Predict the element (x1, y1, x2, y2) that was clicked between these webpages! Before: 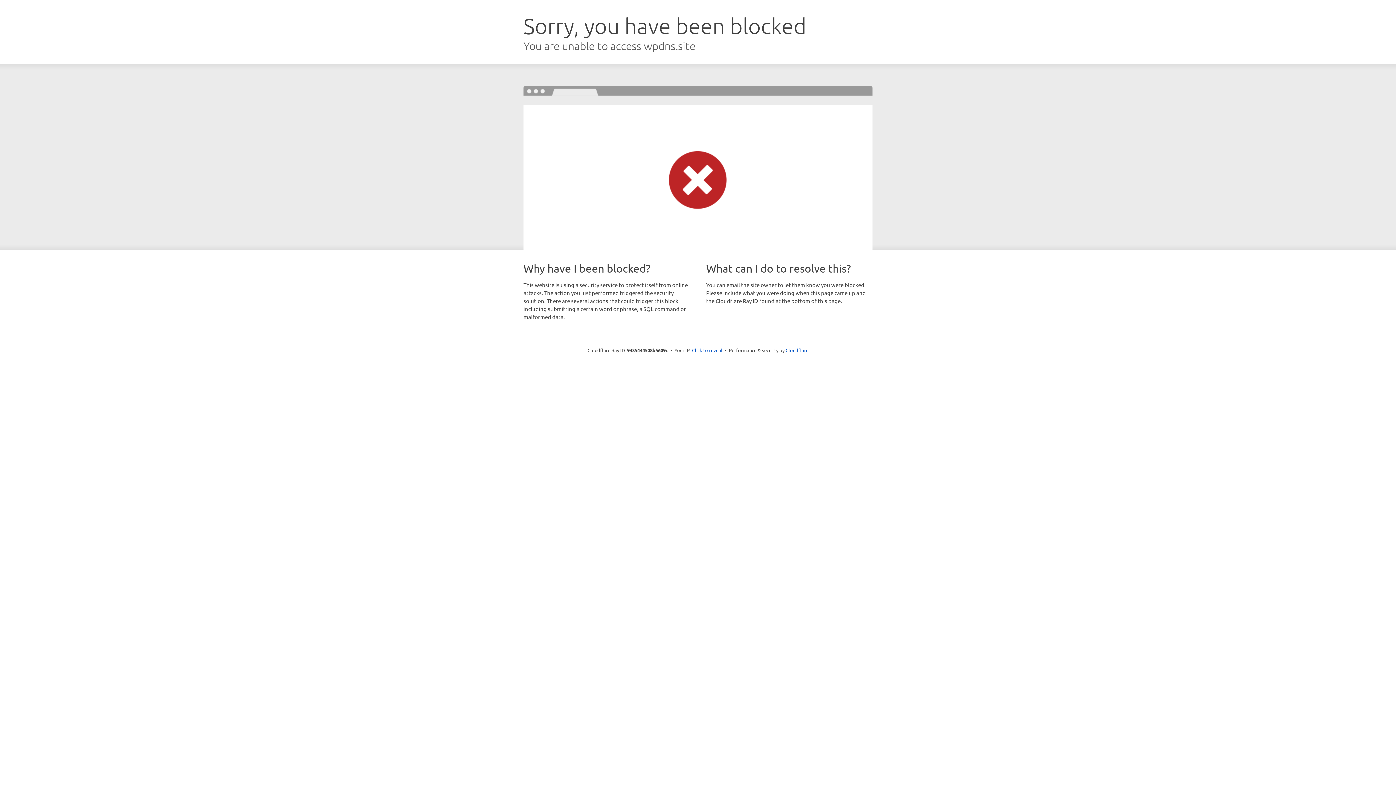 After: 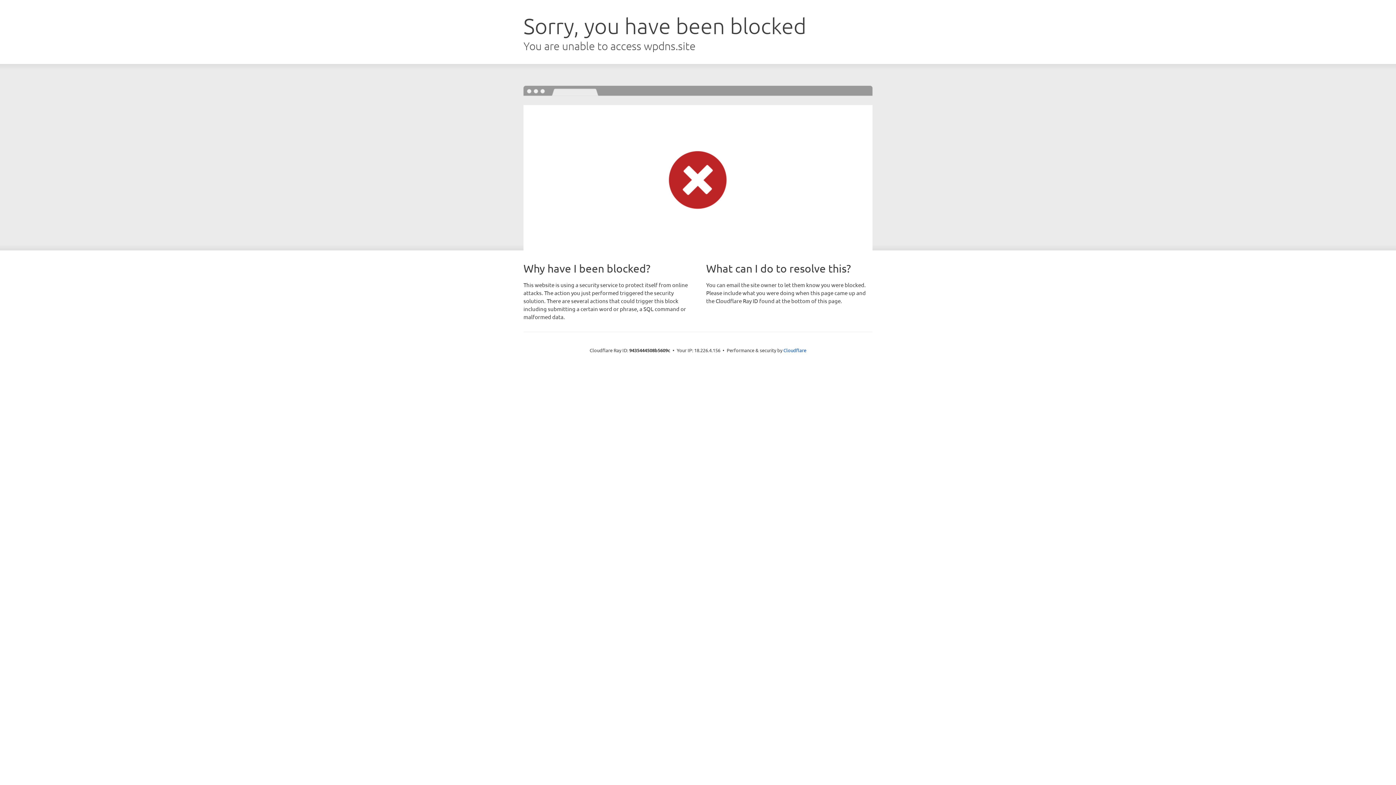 Action: bbox: (692, 346, 722, 353) label: Click to reveal